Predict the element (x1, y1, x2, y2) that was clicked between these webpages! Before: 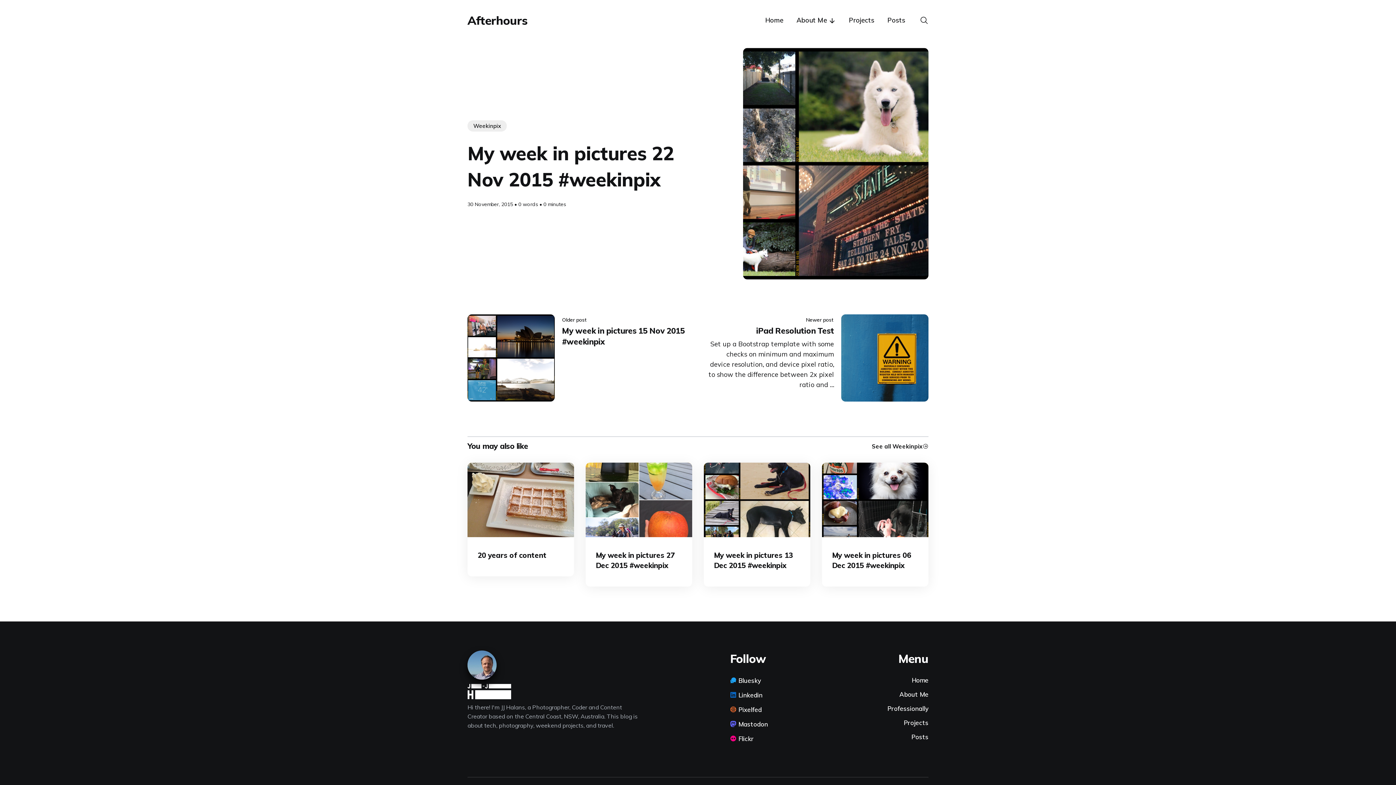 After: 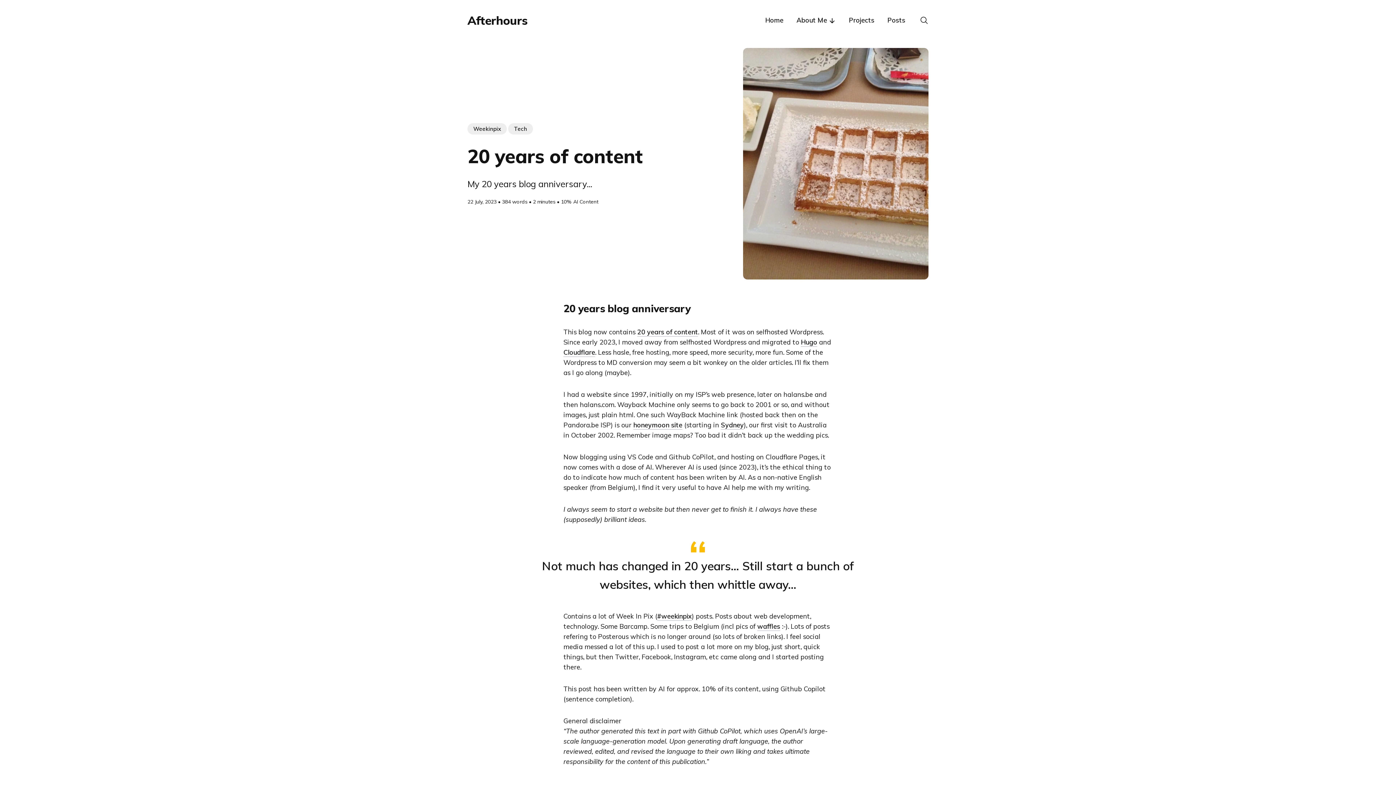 Action: bbox: (467, 462, 574, 537)